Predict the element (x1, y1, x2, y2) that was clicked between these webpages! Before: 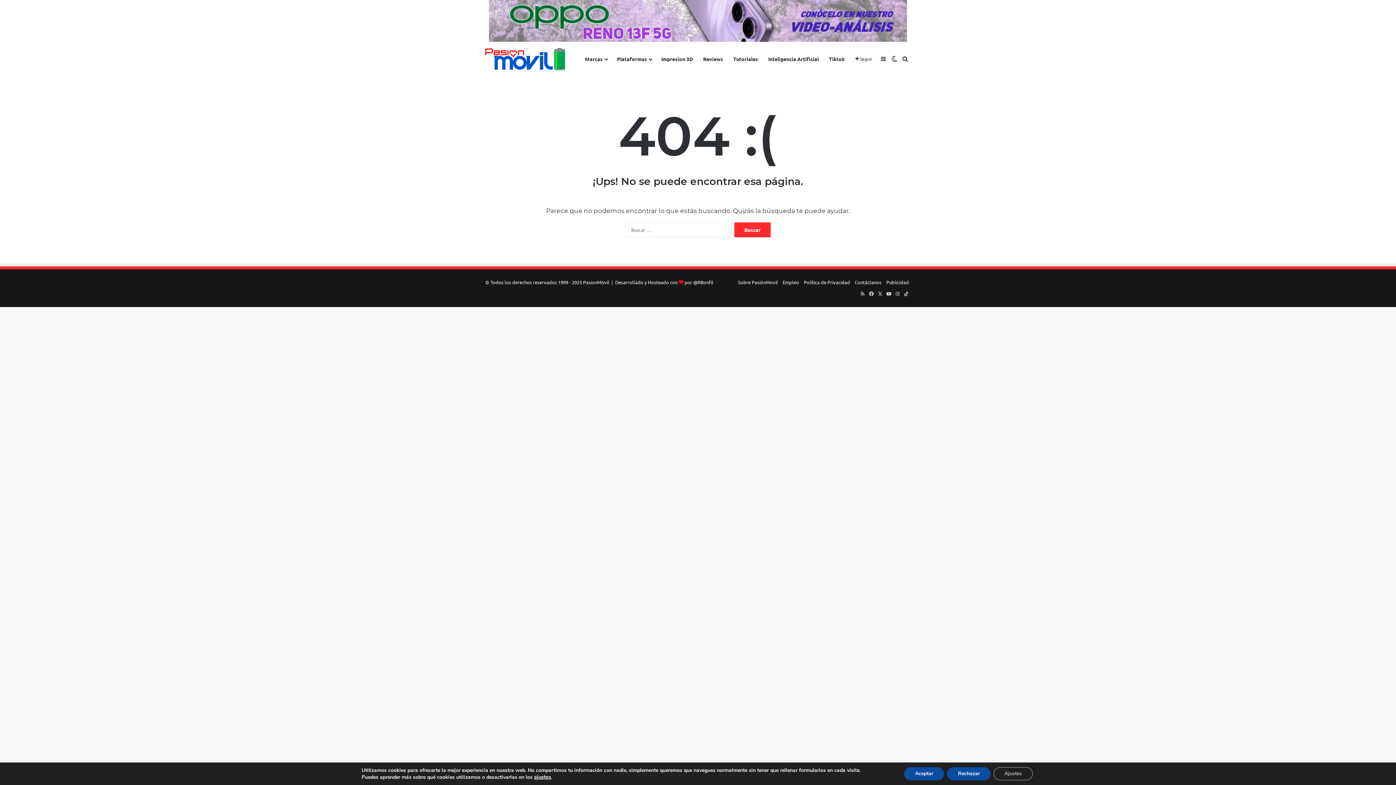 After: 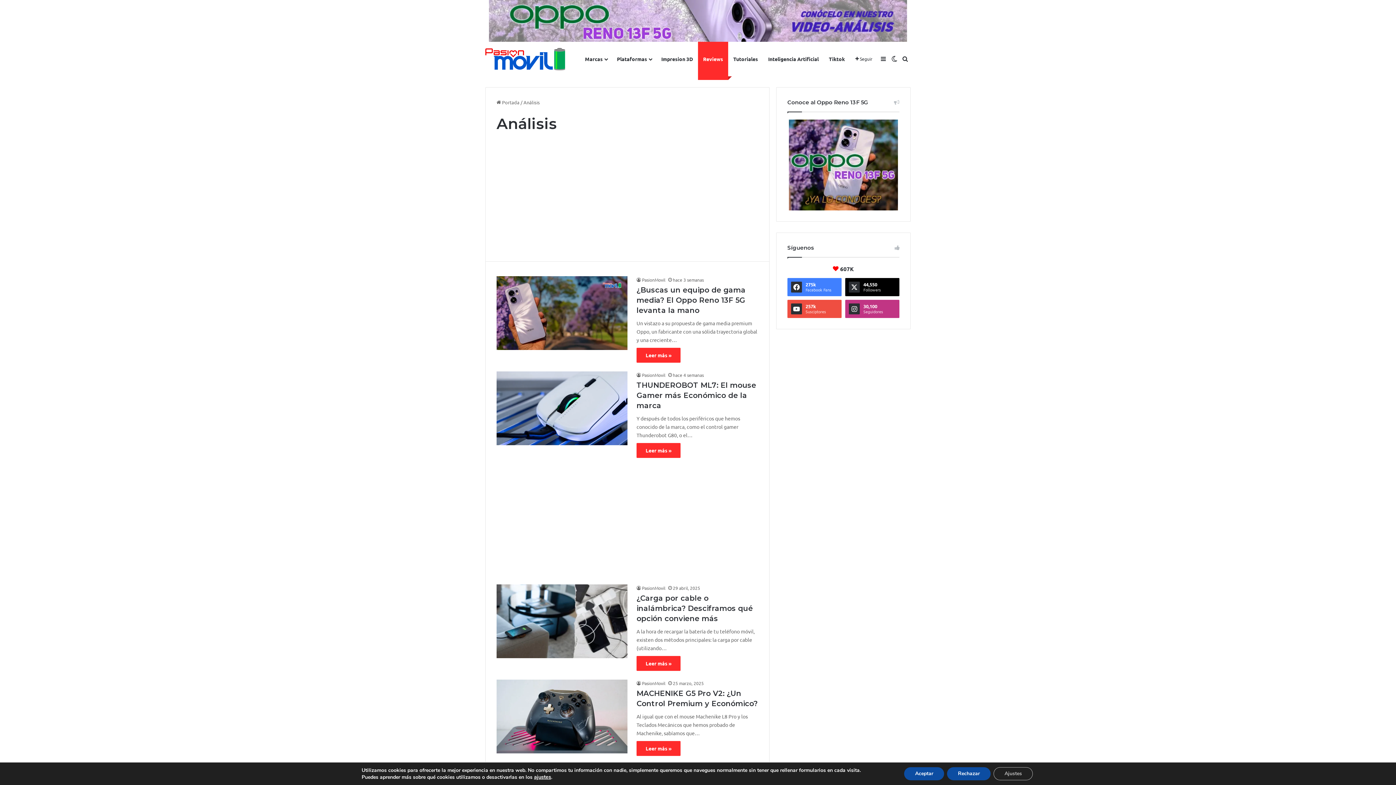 Action: label: Reviews bbox: (698, 41, 728, 76)